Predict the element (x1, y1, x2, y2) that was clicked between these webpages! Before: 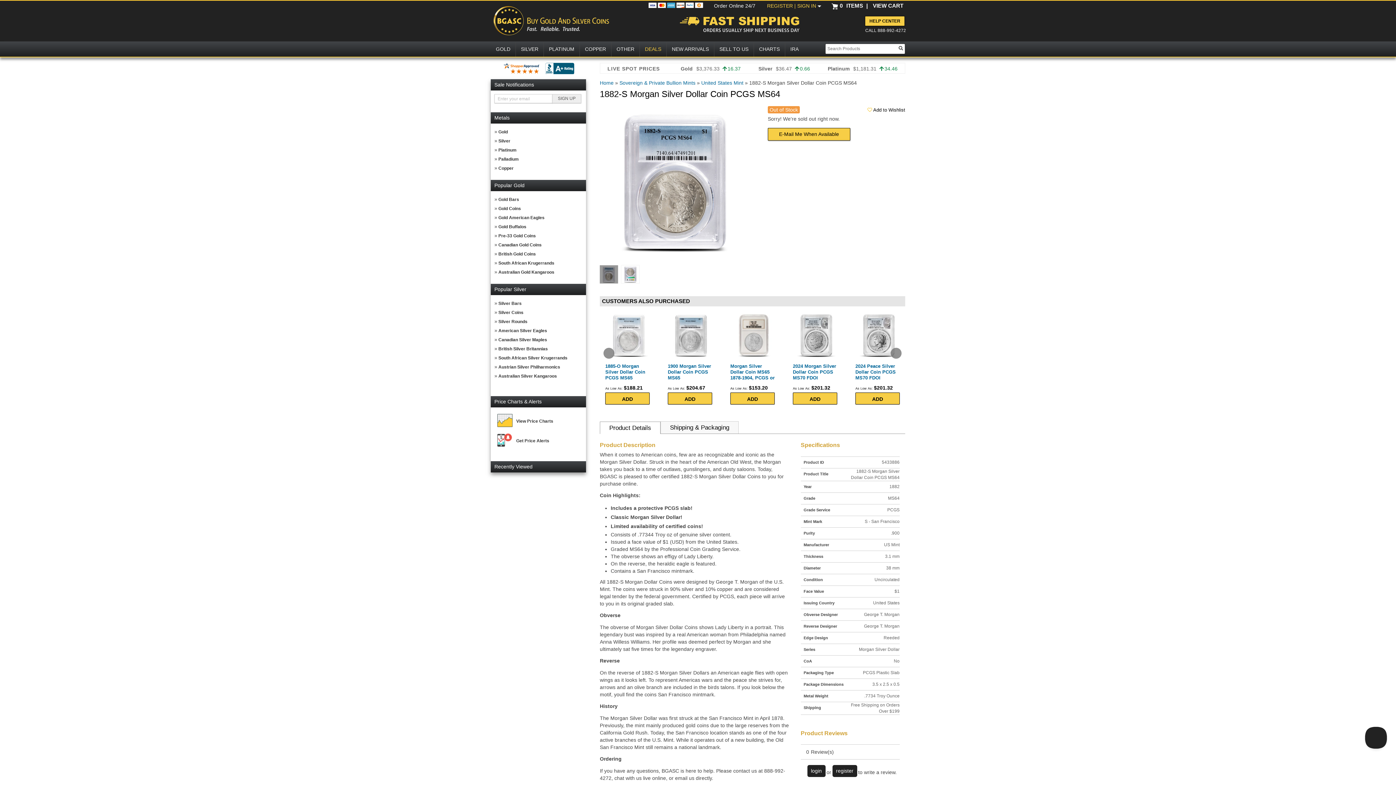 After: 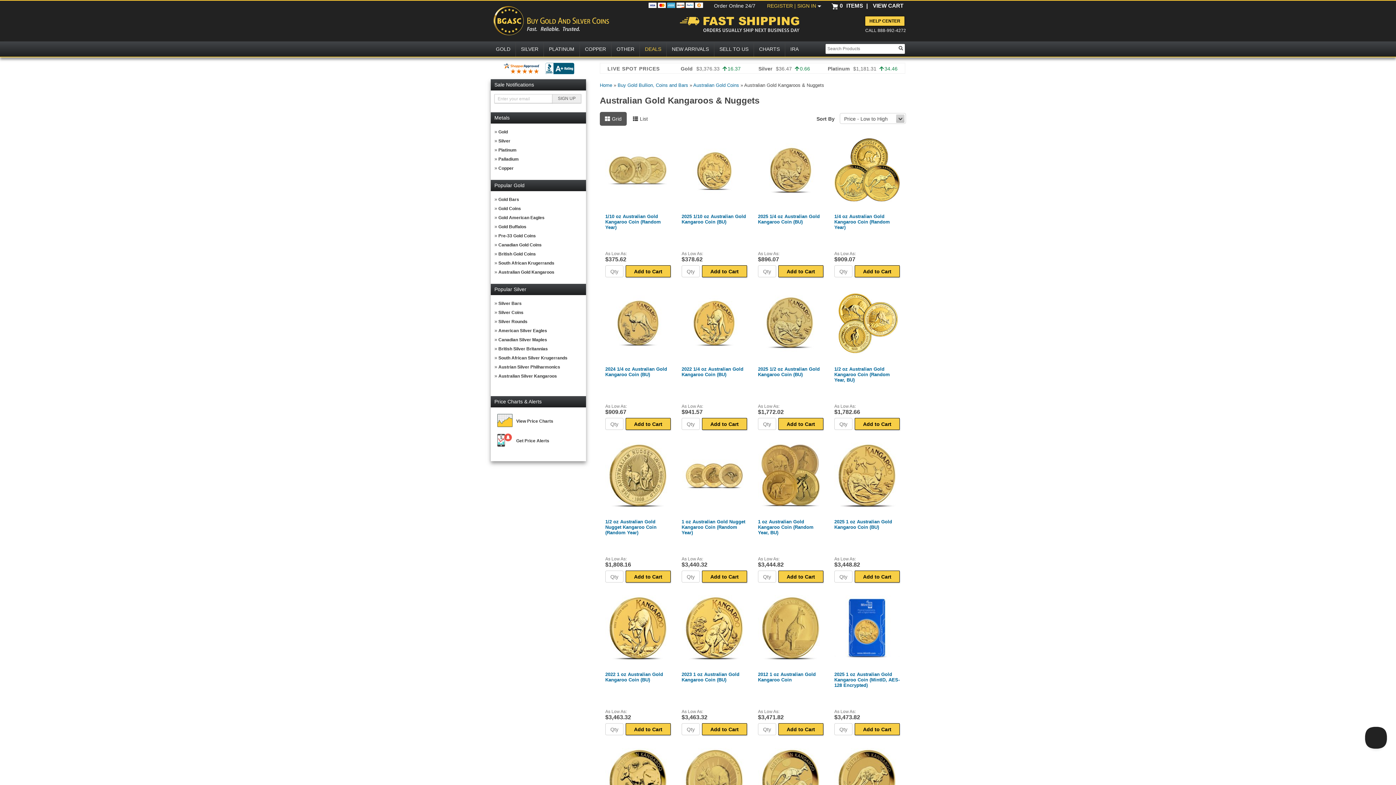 Action: label: Australian Gold Kangaroos bbox: (498, 269, 554, 274)